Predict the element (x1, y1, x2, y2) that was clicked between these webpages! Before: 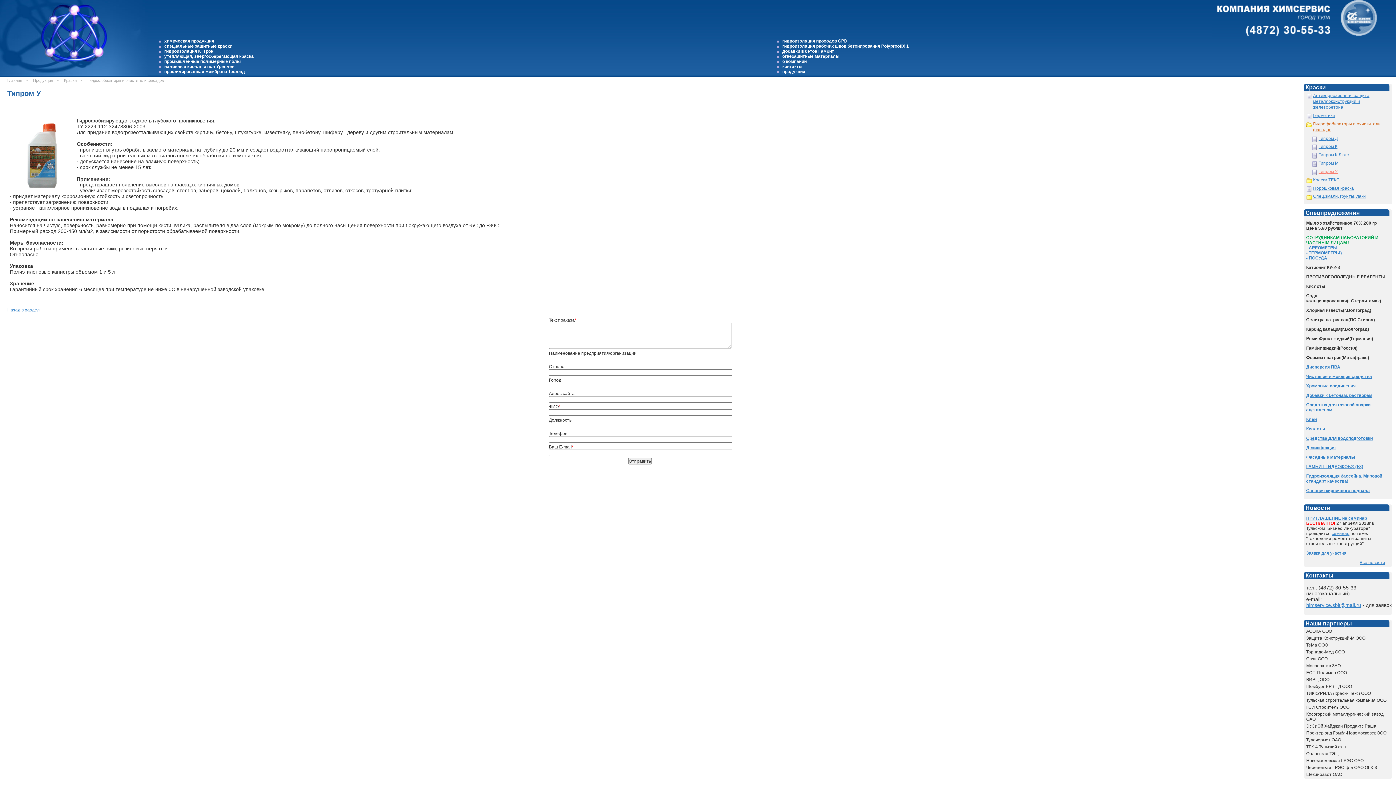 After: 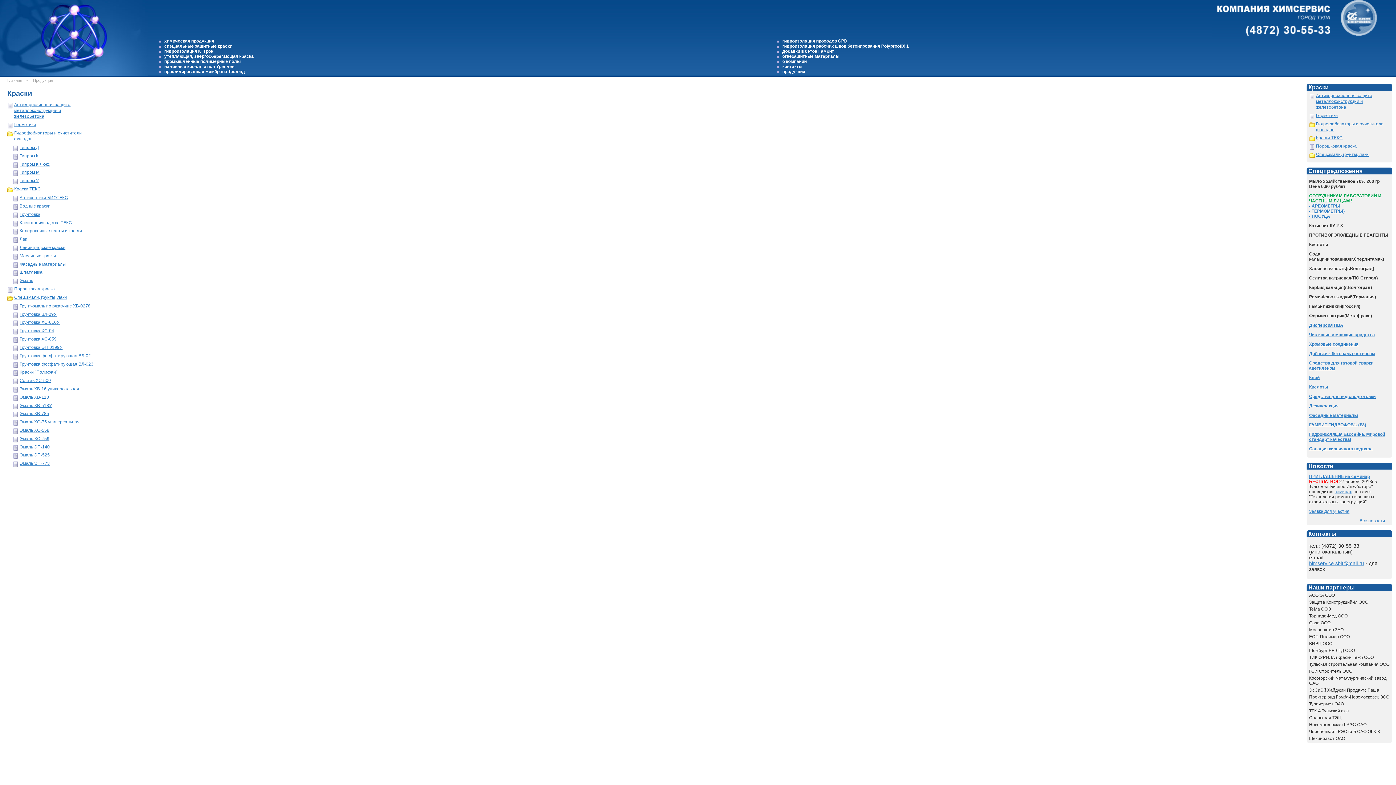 Action: bbox: (58, 76, 82, 84) label: Краски